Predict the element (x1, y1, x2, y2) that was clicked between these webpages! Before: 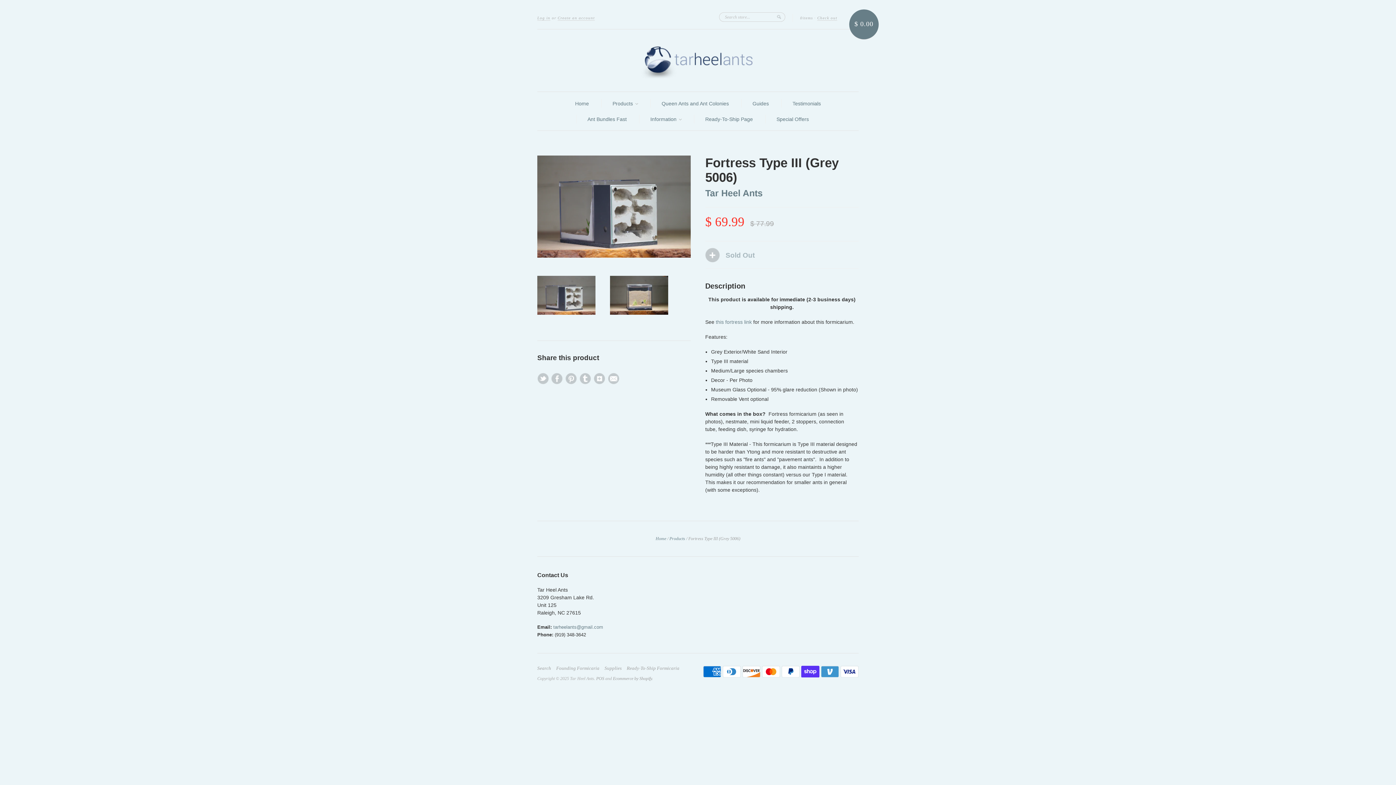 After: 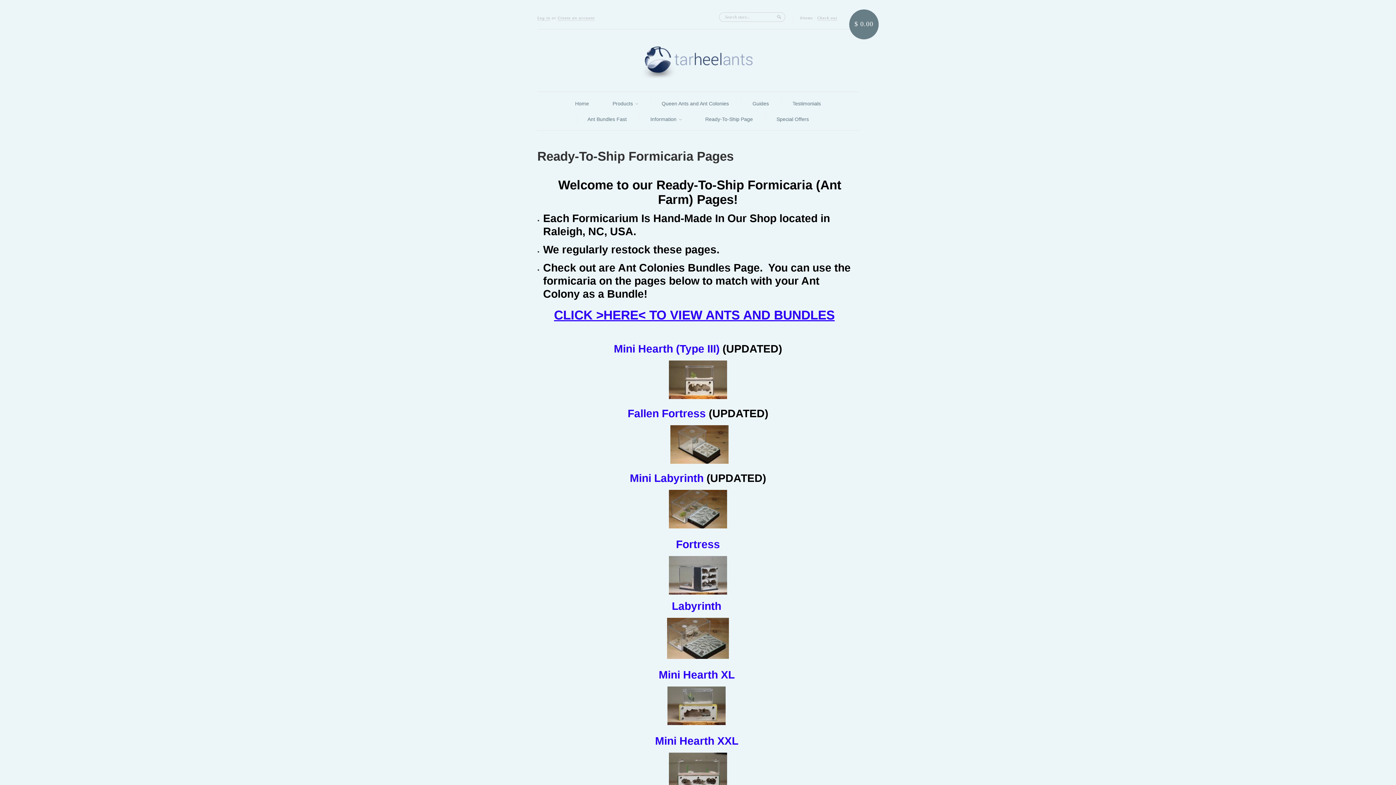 Action: bbox: (626, 666, 683, 671) label: Ready-To-Ship Formicaria